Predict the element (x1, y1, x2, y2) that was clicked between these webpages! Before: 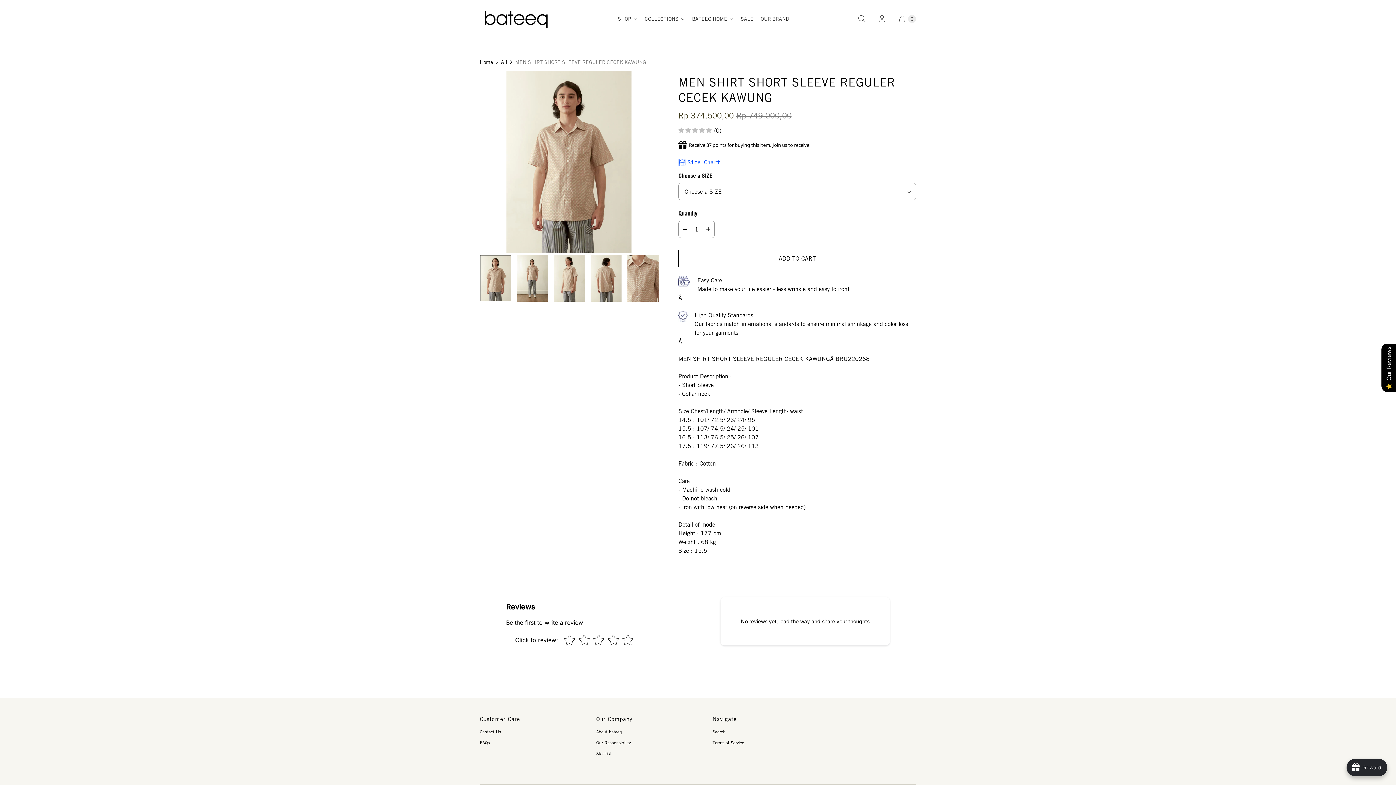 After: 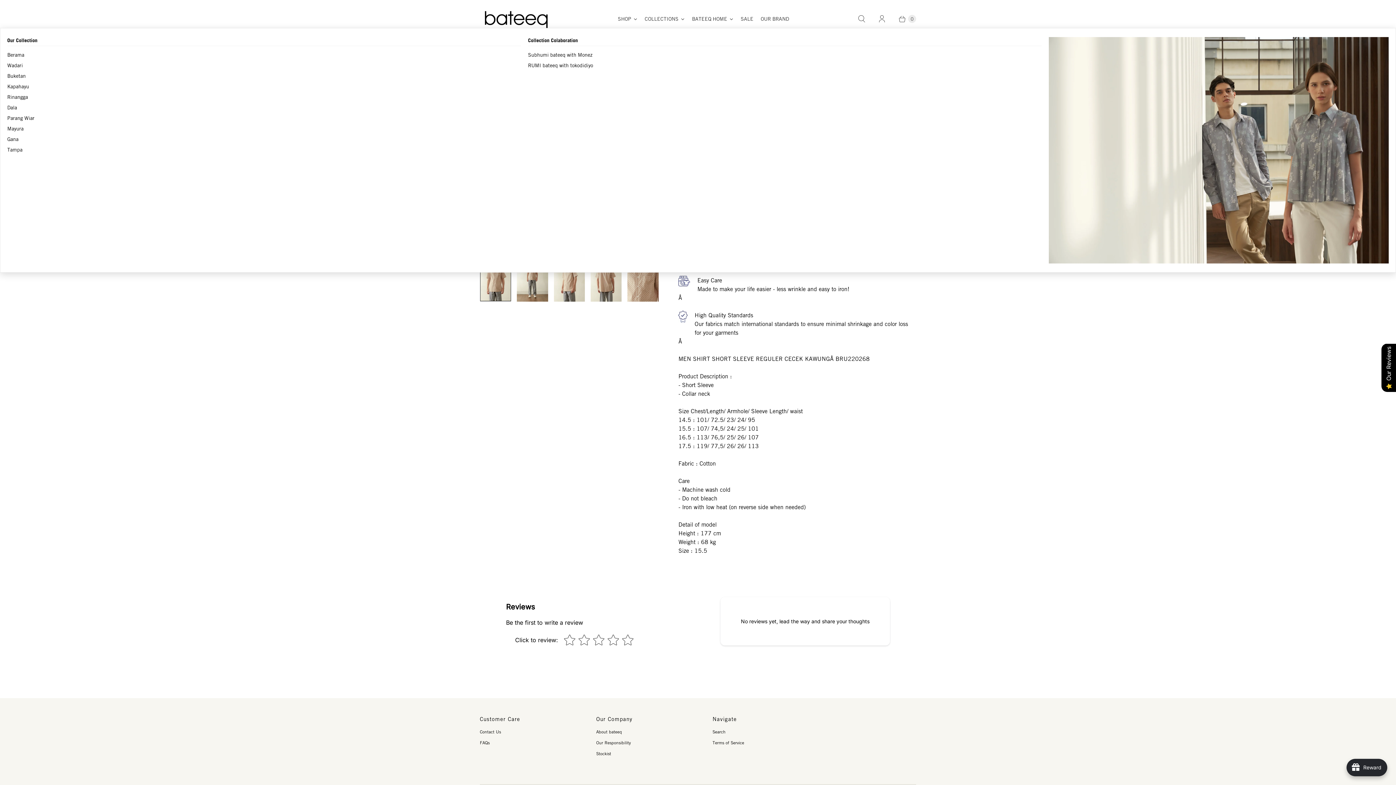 Action: bbox: (641, 9, 688, 28) label: COLLECTIONS